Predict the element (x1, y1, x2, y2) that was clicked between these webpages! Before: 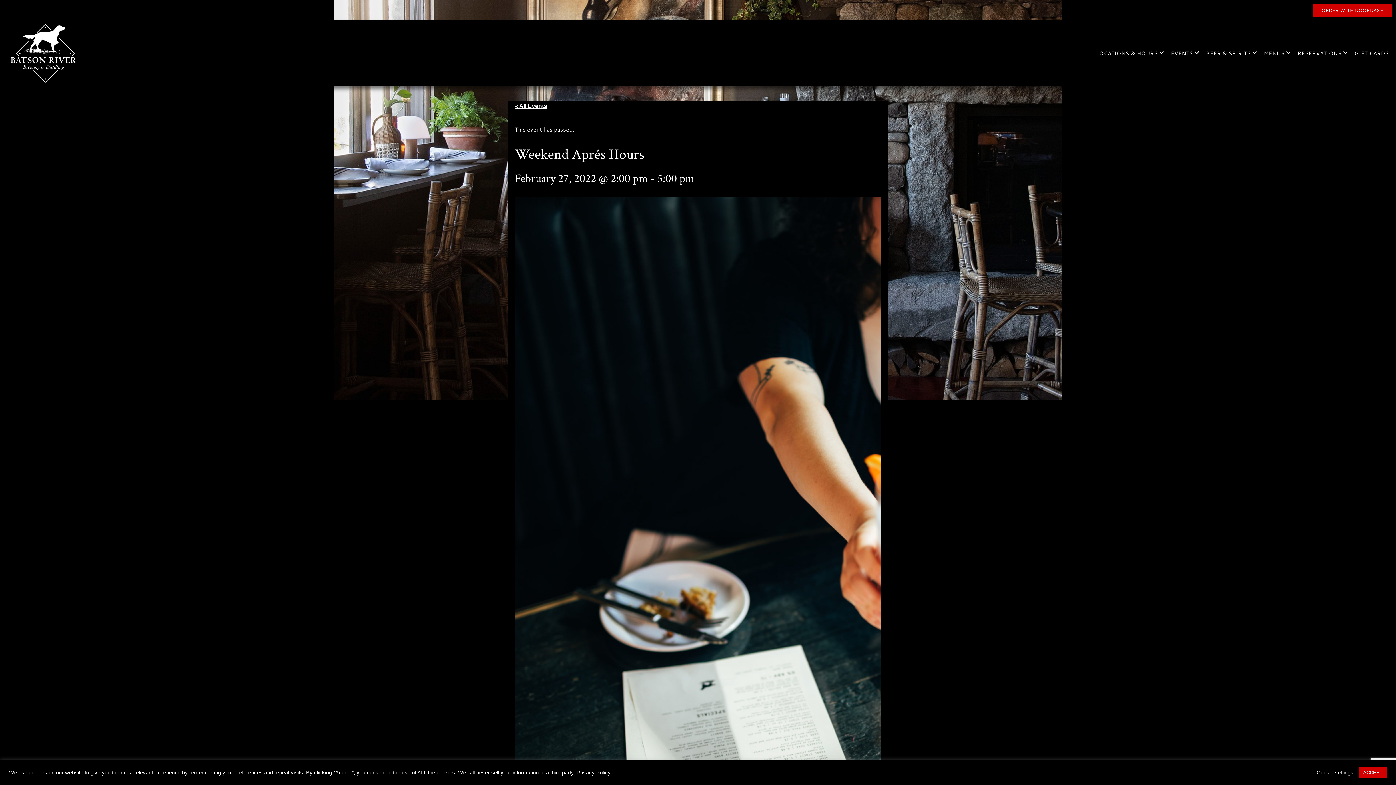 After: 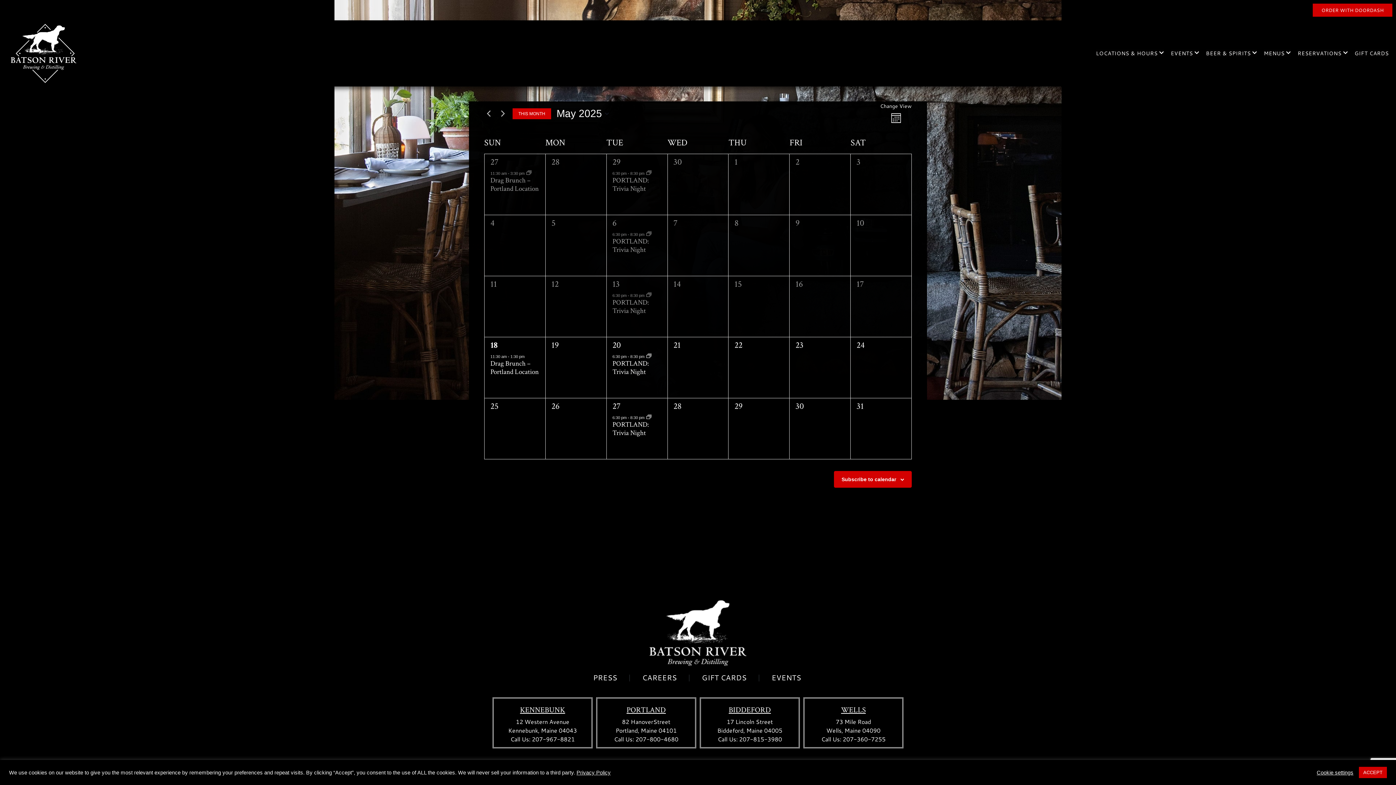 Action: bbox: (514, 102, 547, 108) label: « All Events